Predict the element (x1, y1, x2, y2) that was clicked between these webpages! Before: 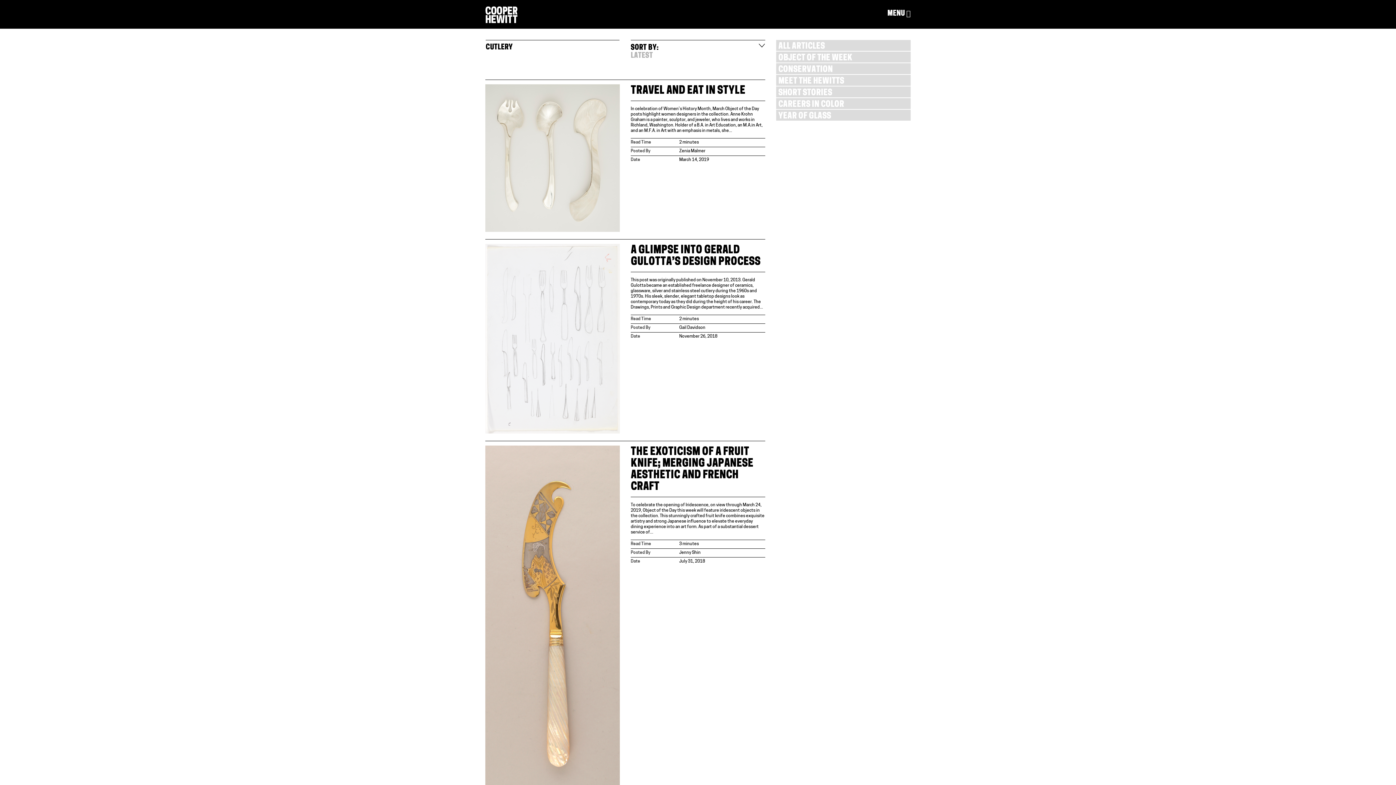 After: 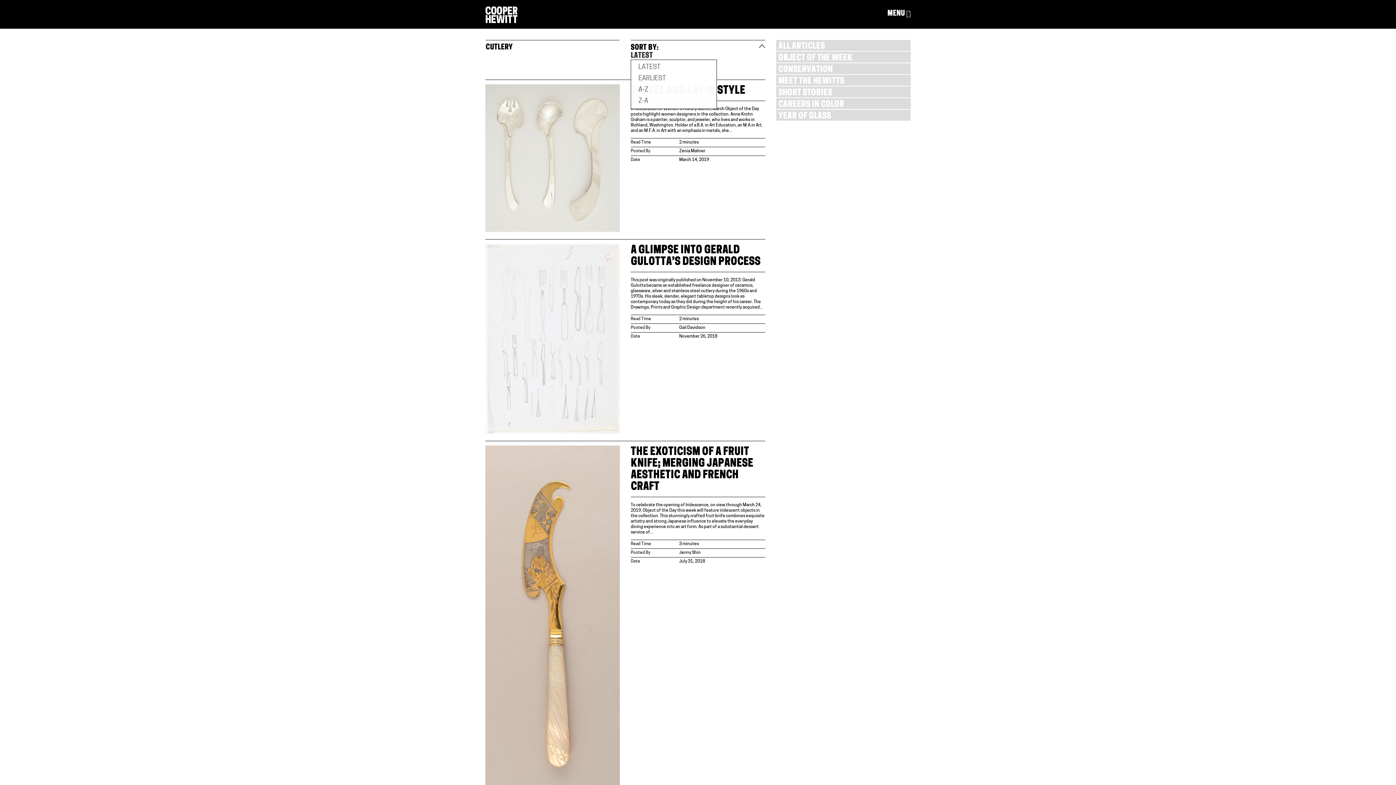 Action: label: LATEST bbox: (630, 52, 653, 60)